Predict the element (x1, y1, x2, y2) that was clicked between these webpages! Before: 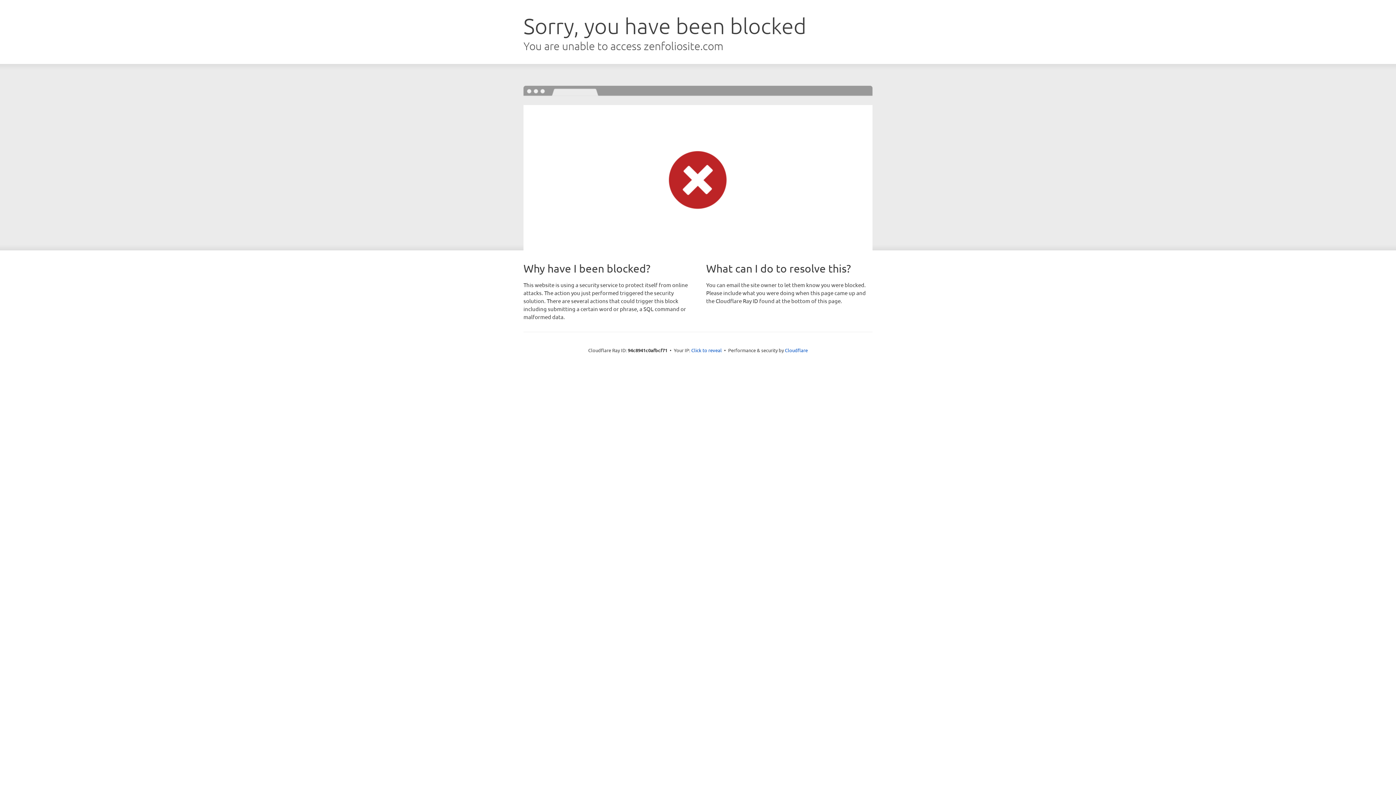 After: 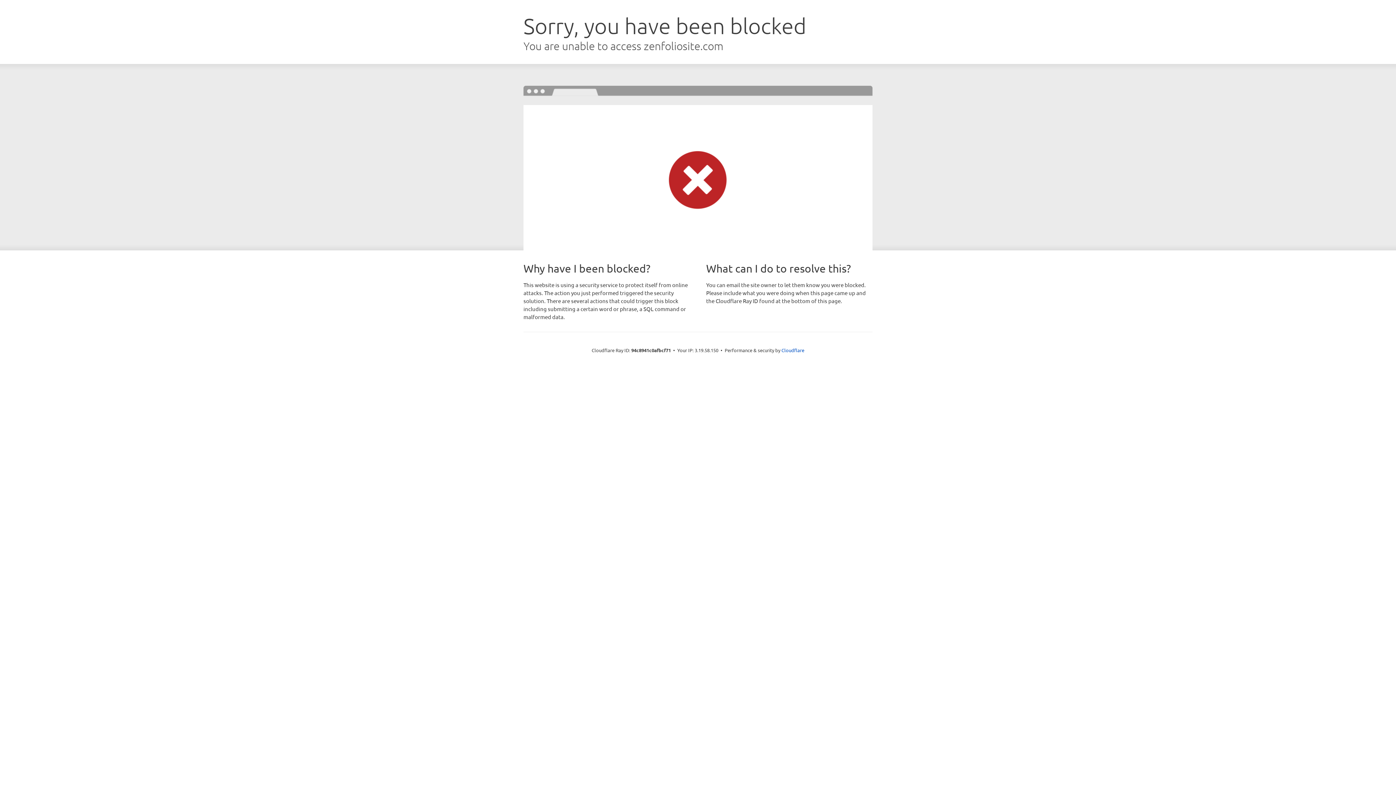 Action: bbox: (691, 346, 722, 353) label: Click to reveal